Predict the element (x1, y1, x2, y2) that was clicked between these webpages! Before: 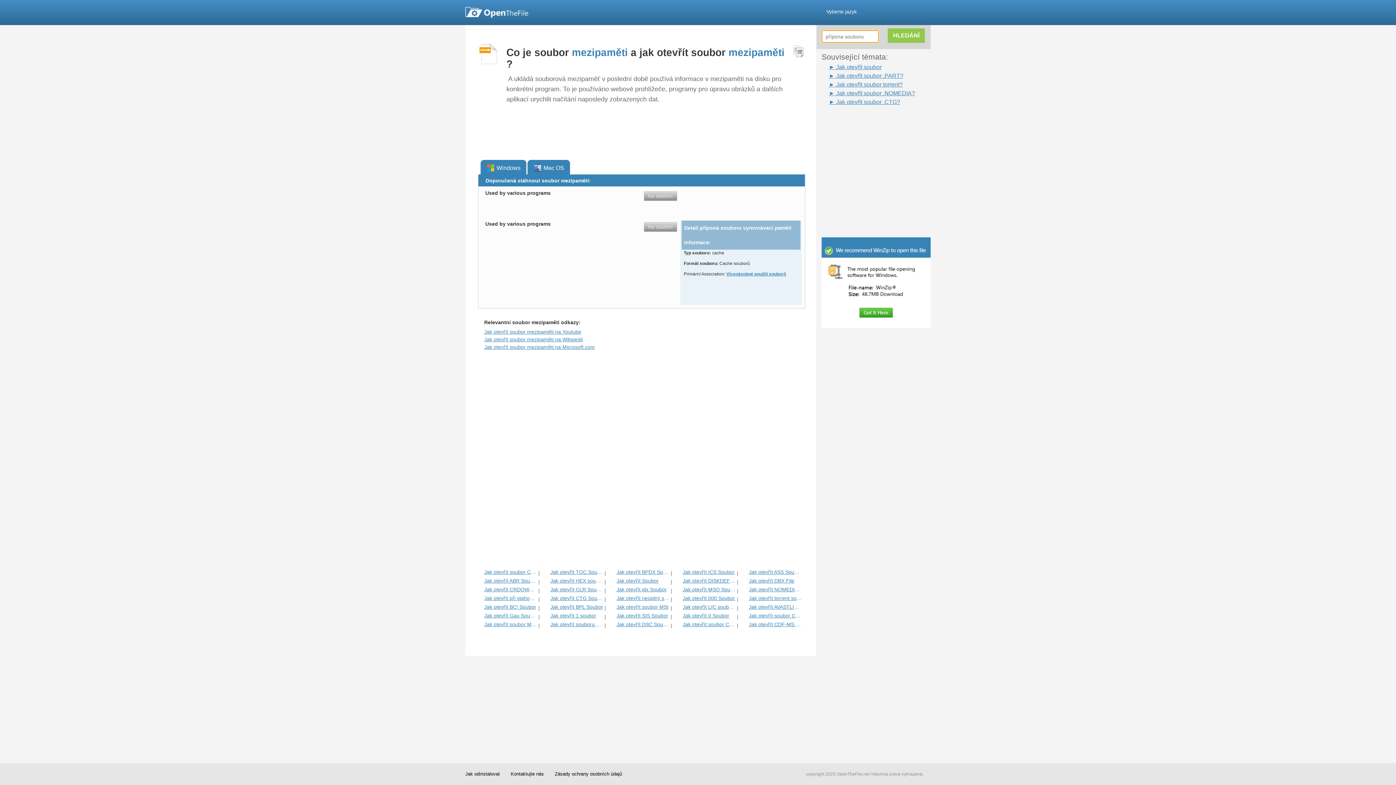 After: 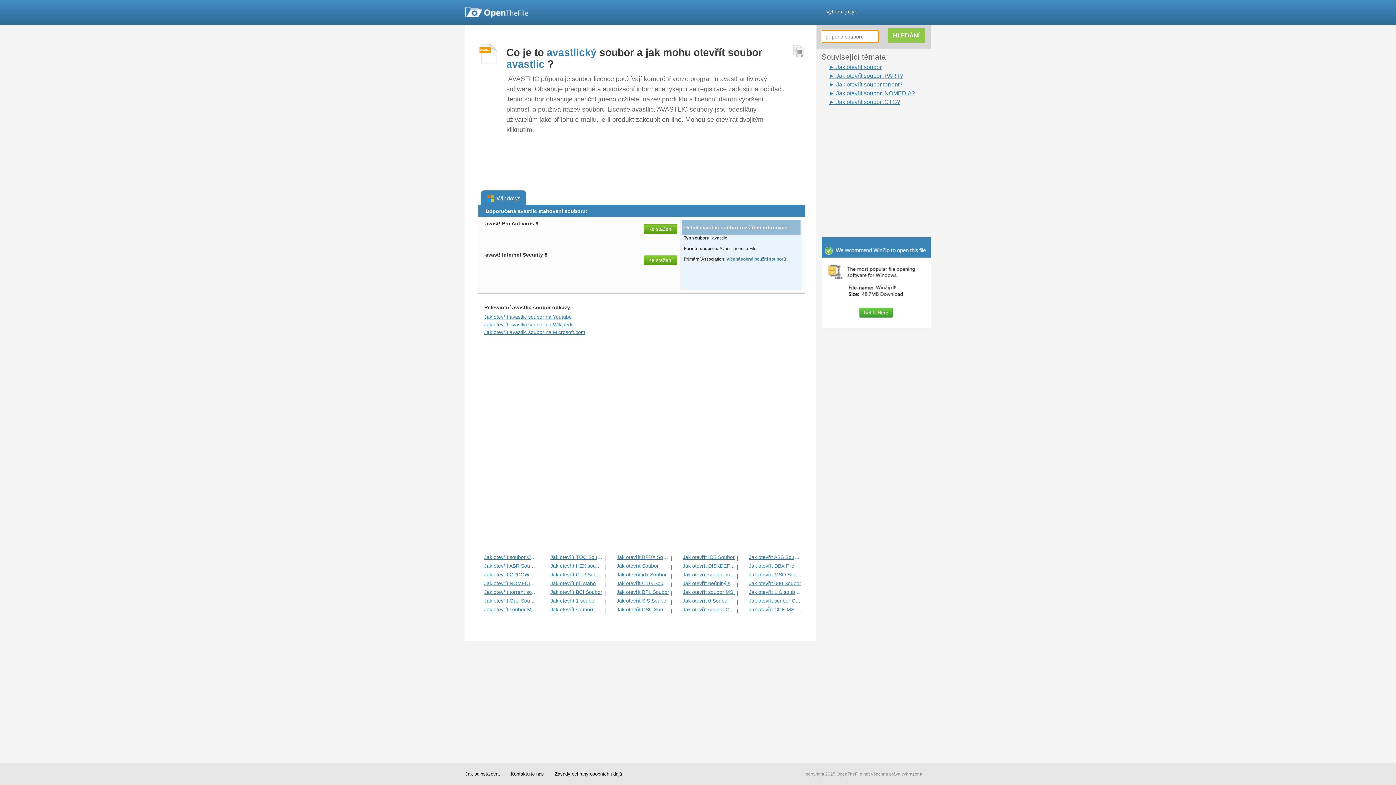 Action: label: Jak otevřít AVASTLIC Soubor bbox: (749, 604, 801, 610)